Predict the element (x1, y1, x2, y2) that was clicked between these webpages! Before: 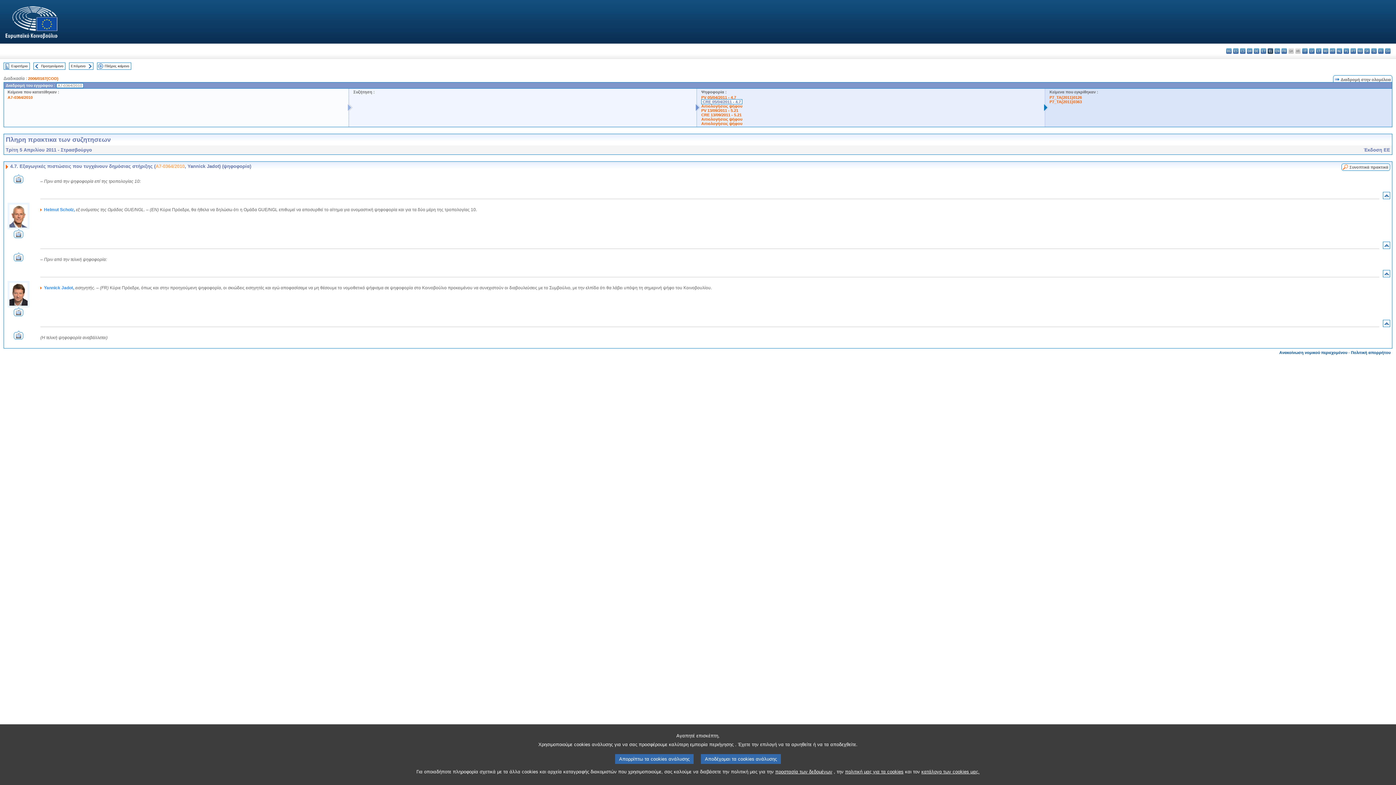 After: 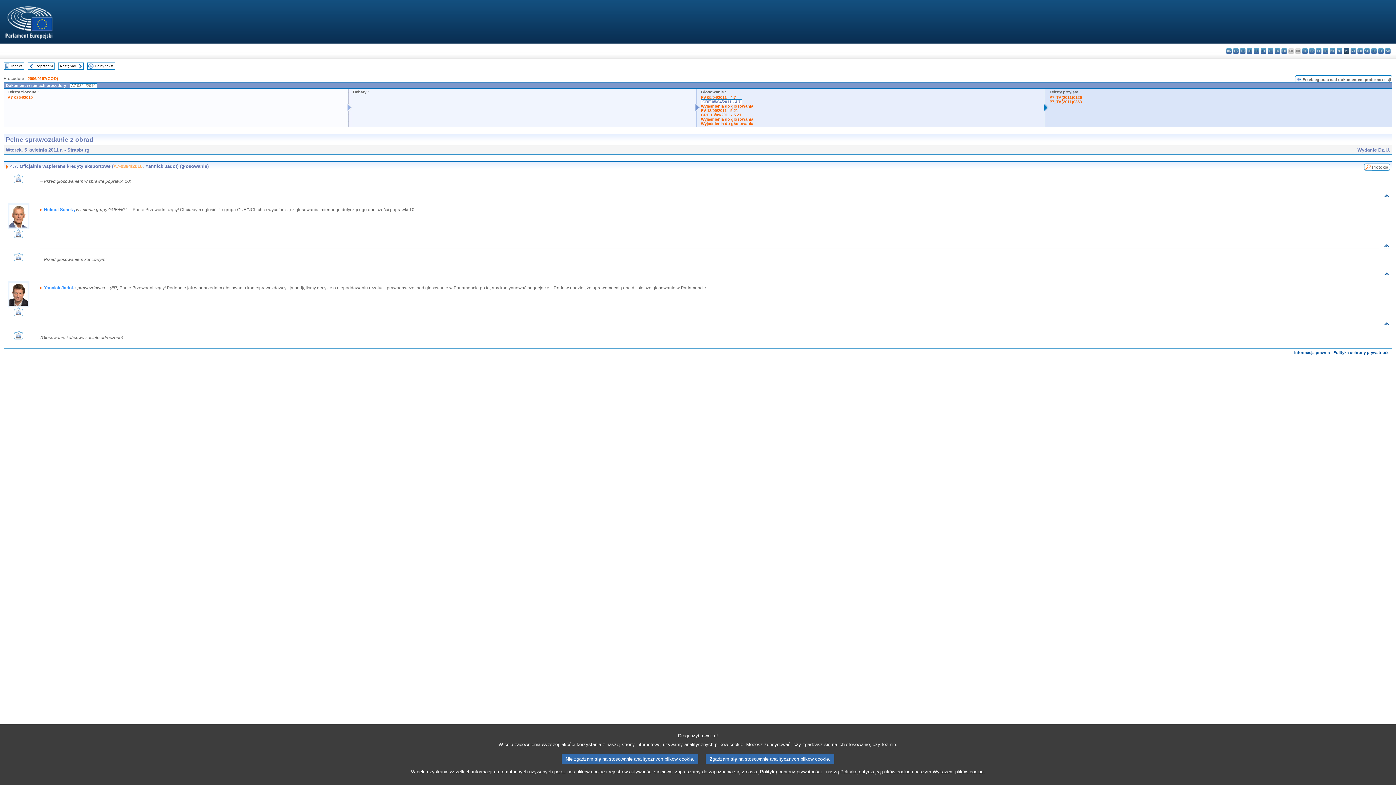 Action: label: pl - polski bbox: (1344, 48, 1349, 53)